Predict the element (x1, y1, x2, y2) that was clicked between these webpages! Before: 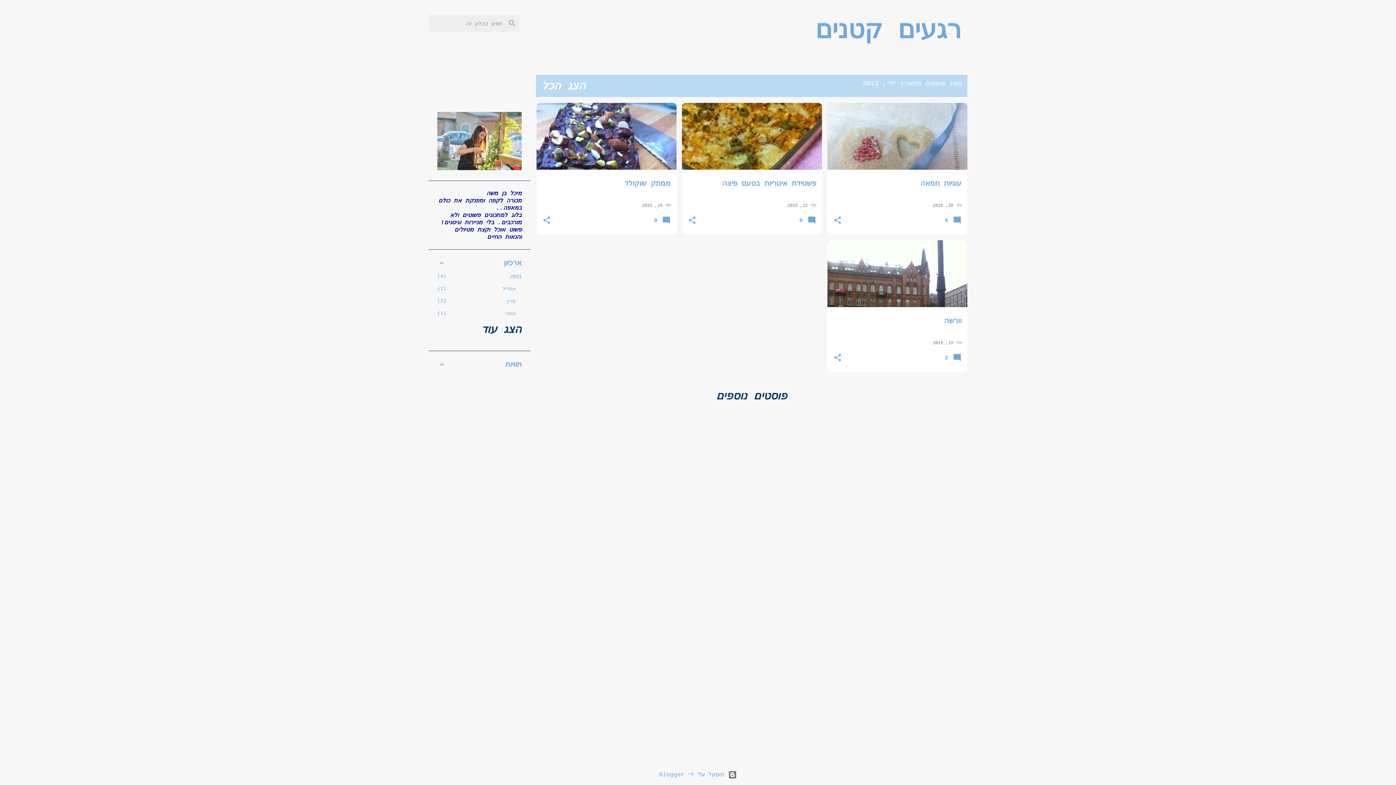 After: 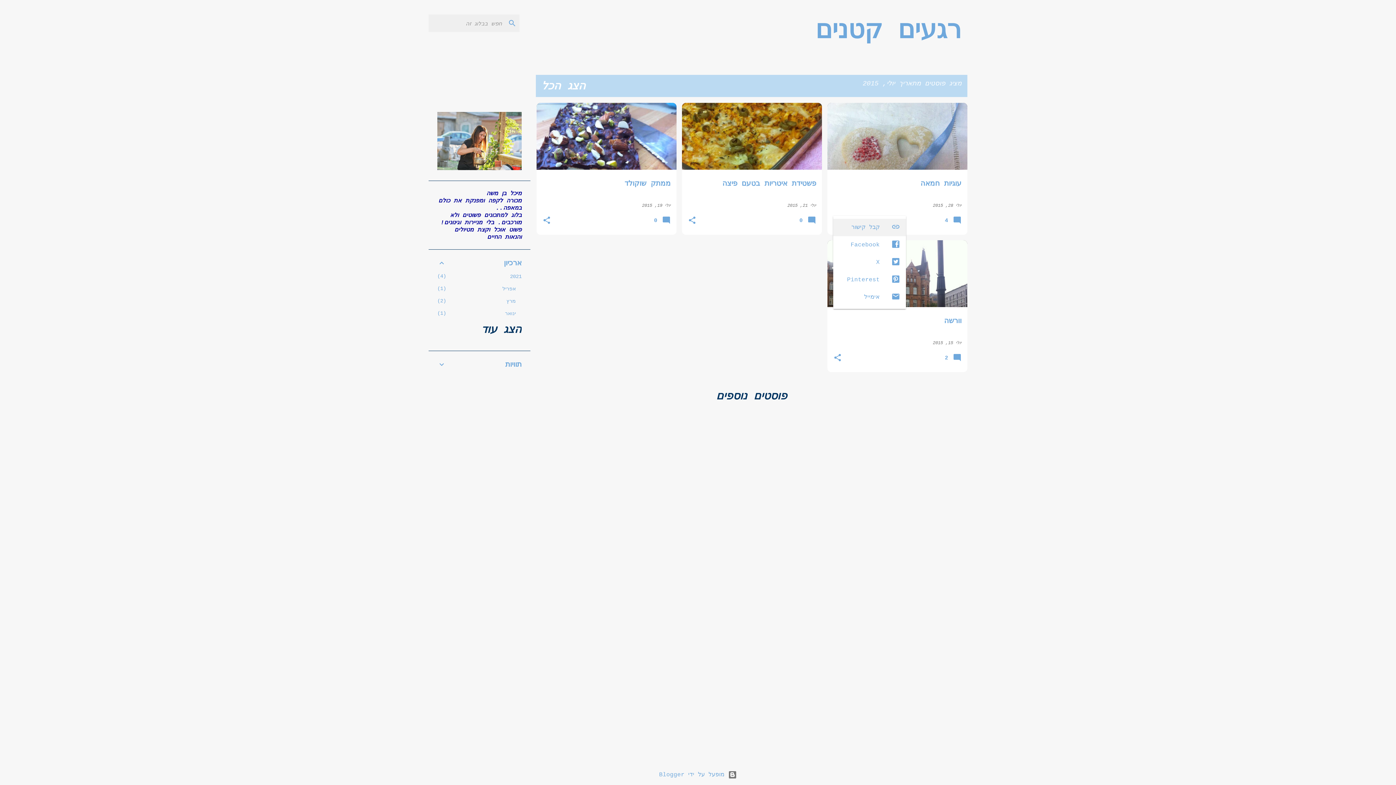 Action: label: שתף bbox: (833, 216, 842, 226)